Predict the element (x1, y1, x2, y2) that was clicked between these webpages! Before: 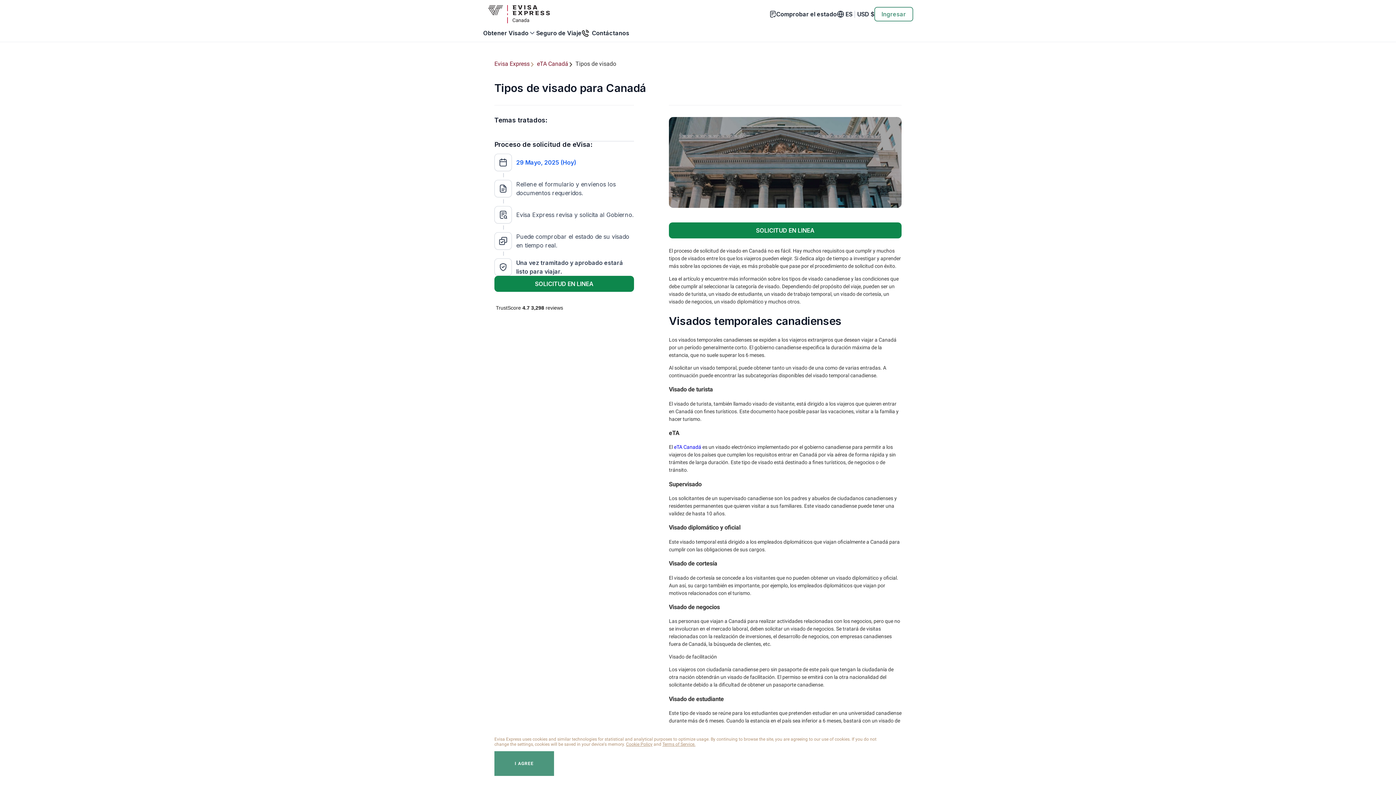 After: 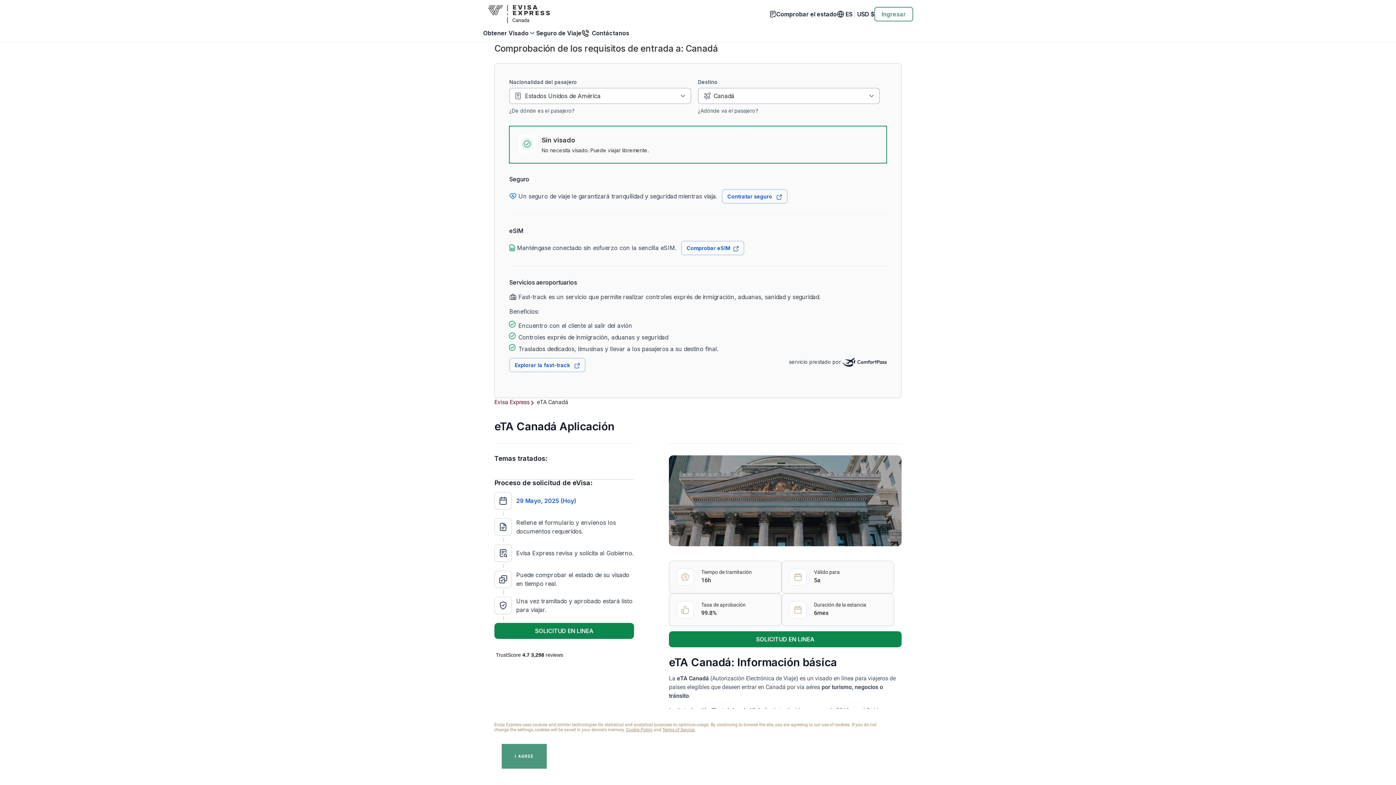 Action: label: eTA Canadá bbox: (674, 444, 701, 450)